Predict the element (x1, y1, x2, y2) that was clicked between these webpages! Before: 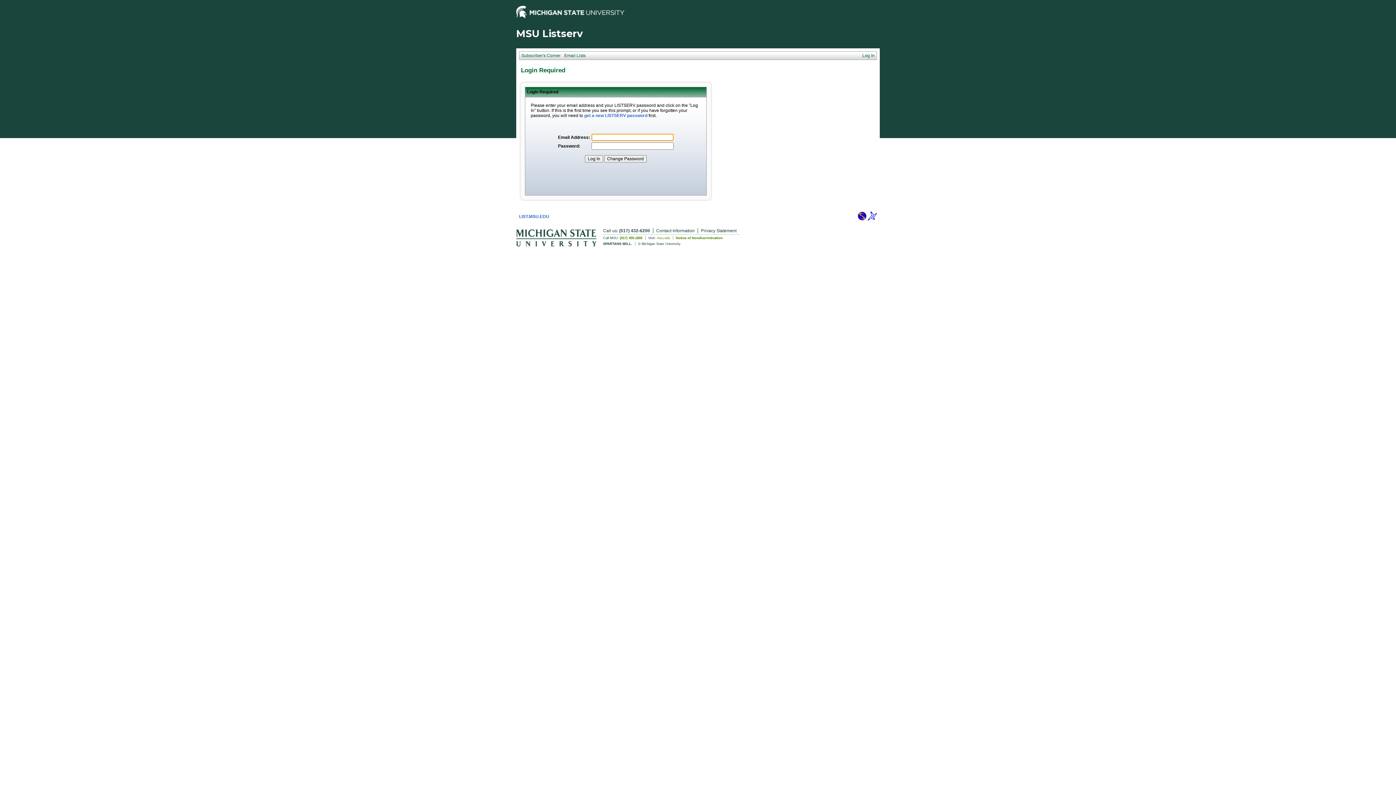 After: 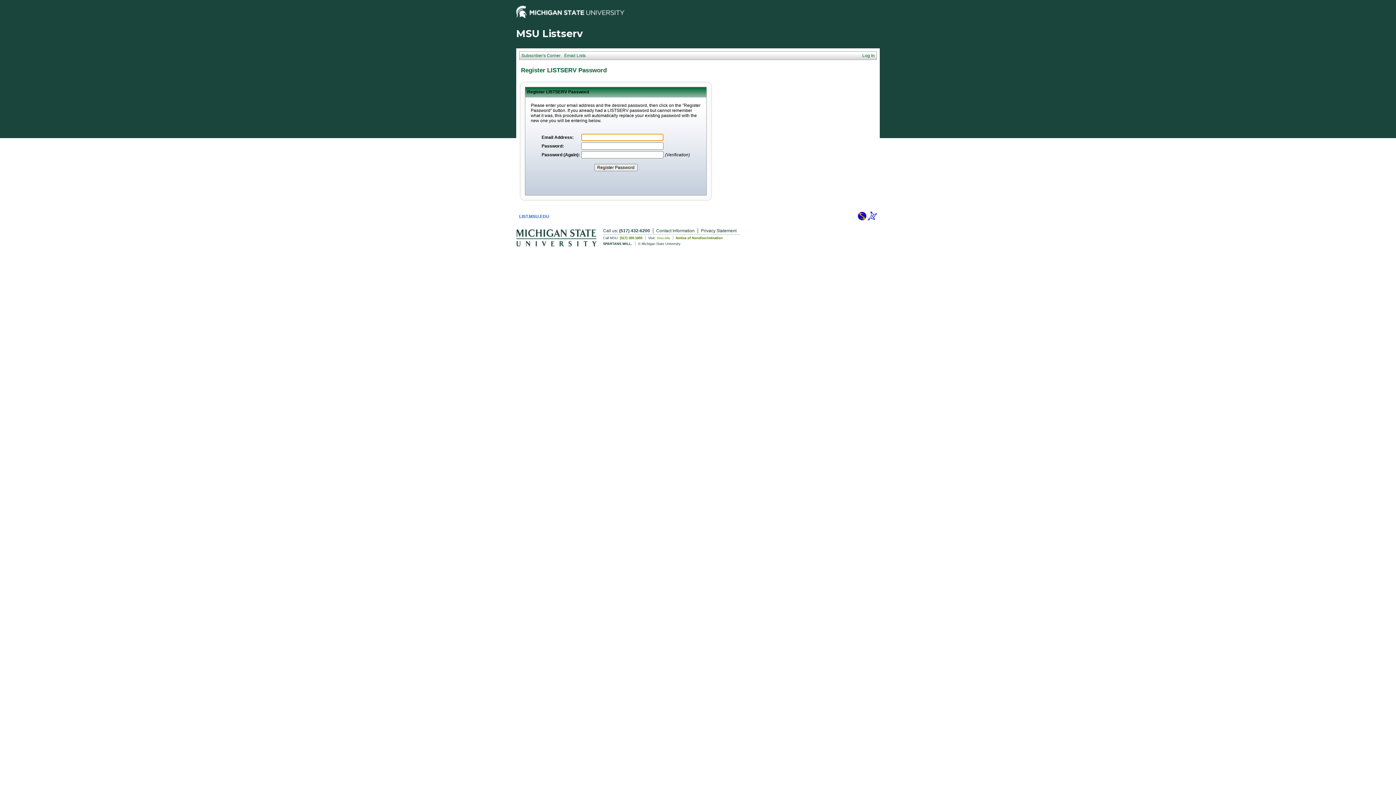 Action: label: get a new LISTSERV password bbox: (584, 113, 647, 118)